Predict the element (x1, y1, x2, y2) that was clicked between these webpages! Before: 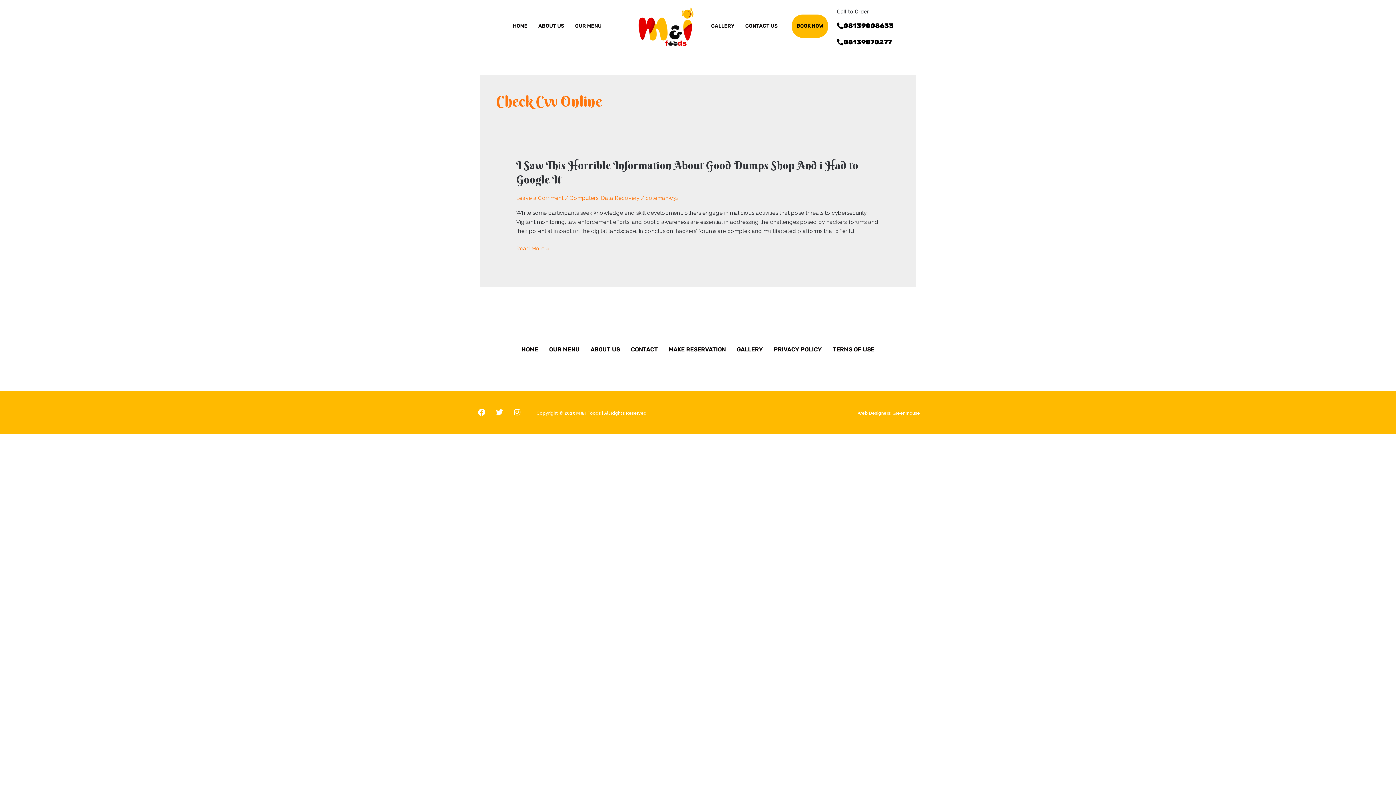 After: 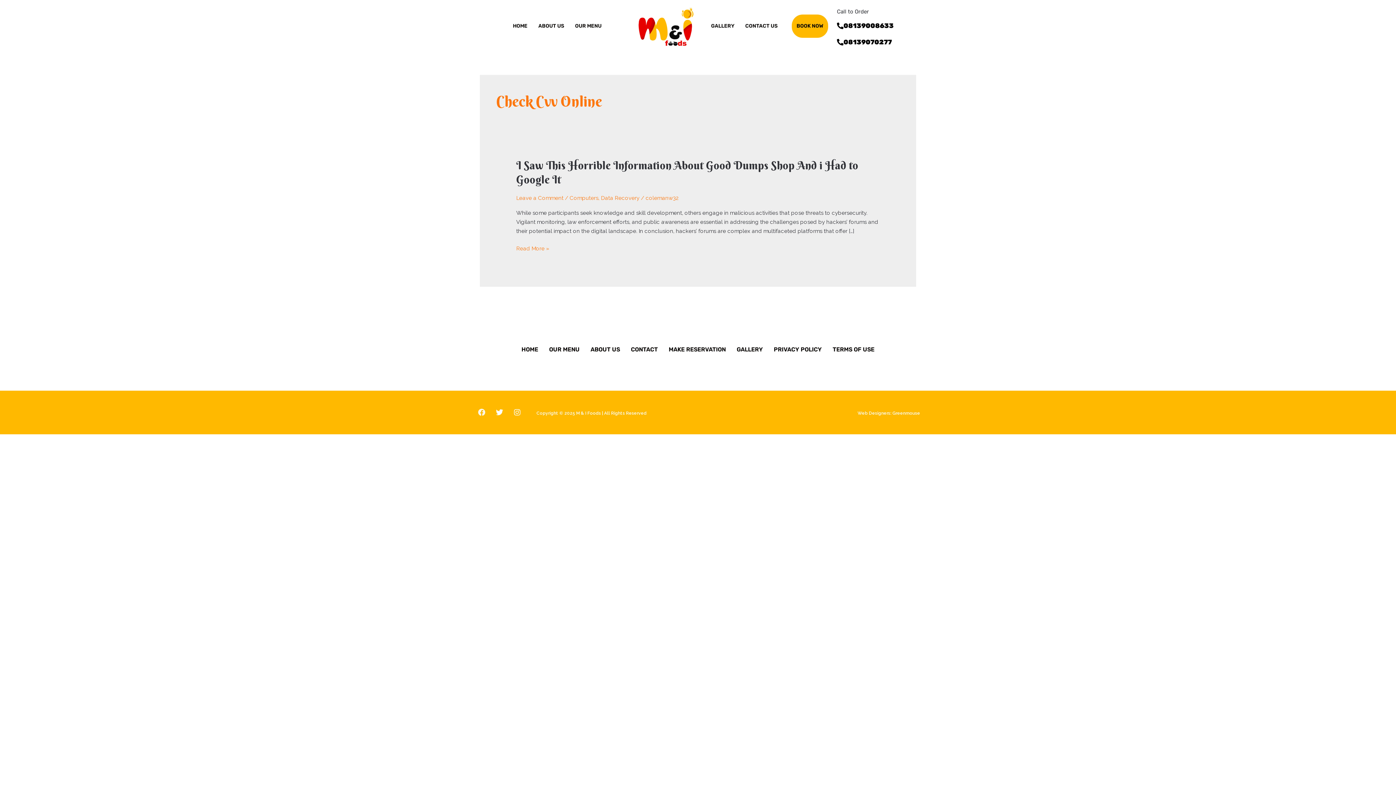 Action: bbox: (474, 405, 489, 419) label: Facebook